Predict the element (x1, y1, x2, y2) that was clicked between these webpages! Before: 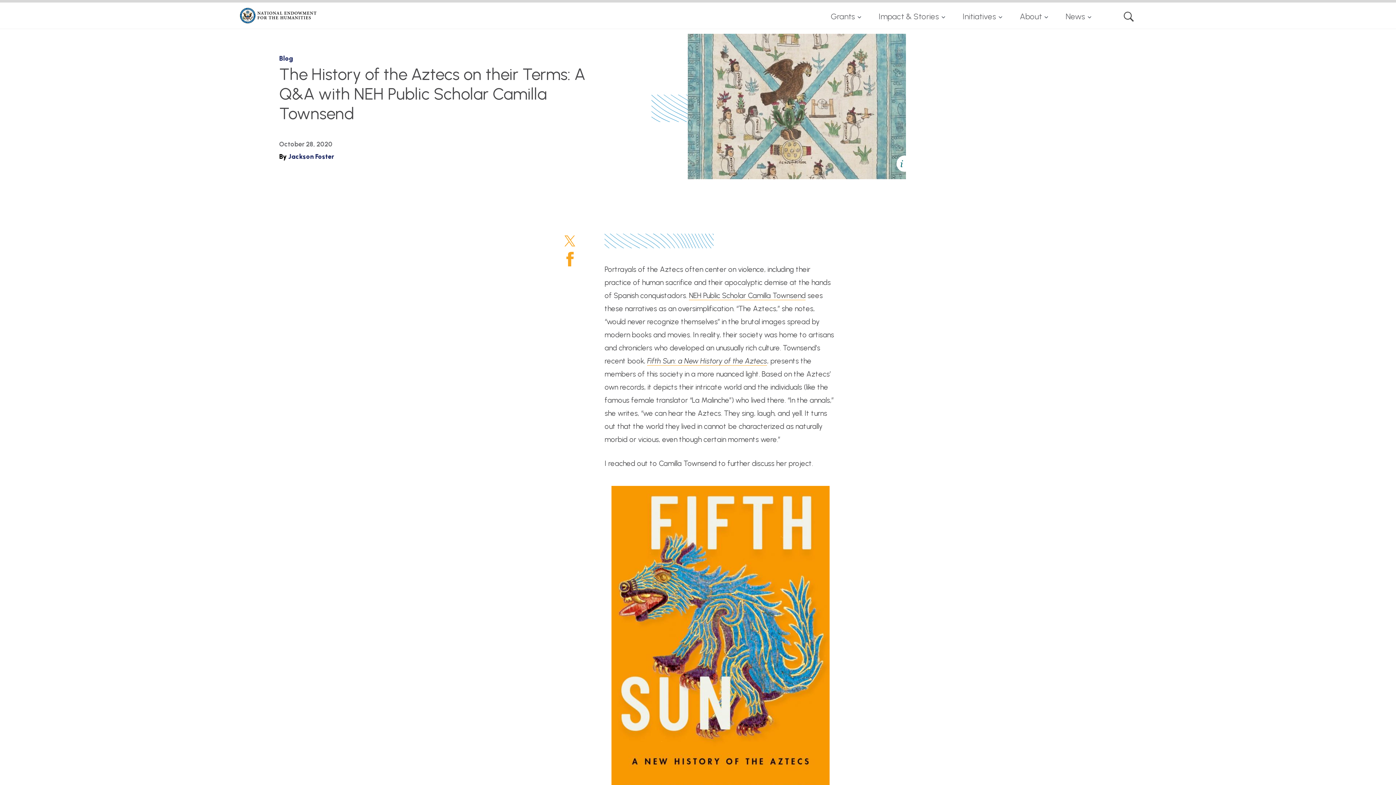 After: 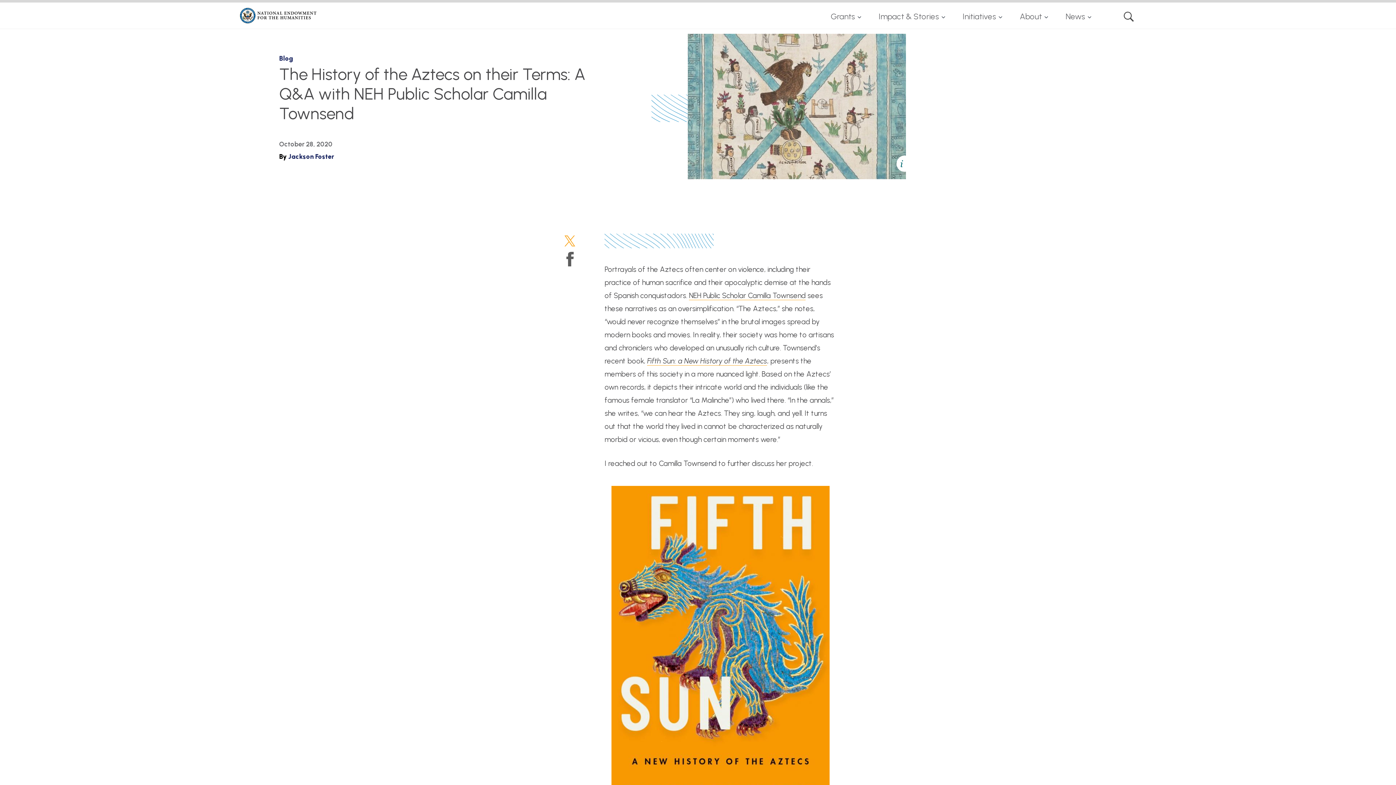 Action: label: Facebook bbox: (566, 252, 573, 266)